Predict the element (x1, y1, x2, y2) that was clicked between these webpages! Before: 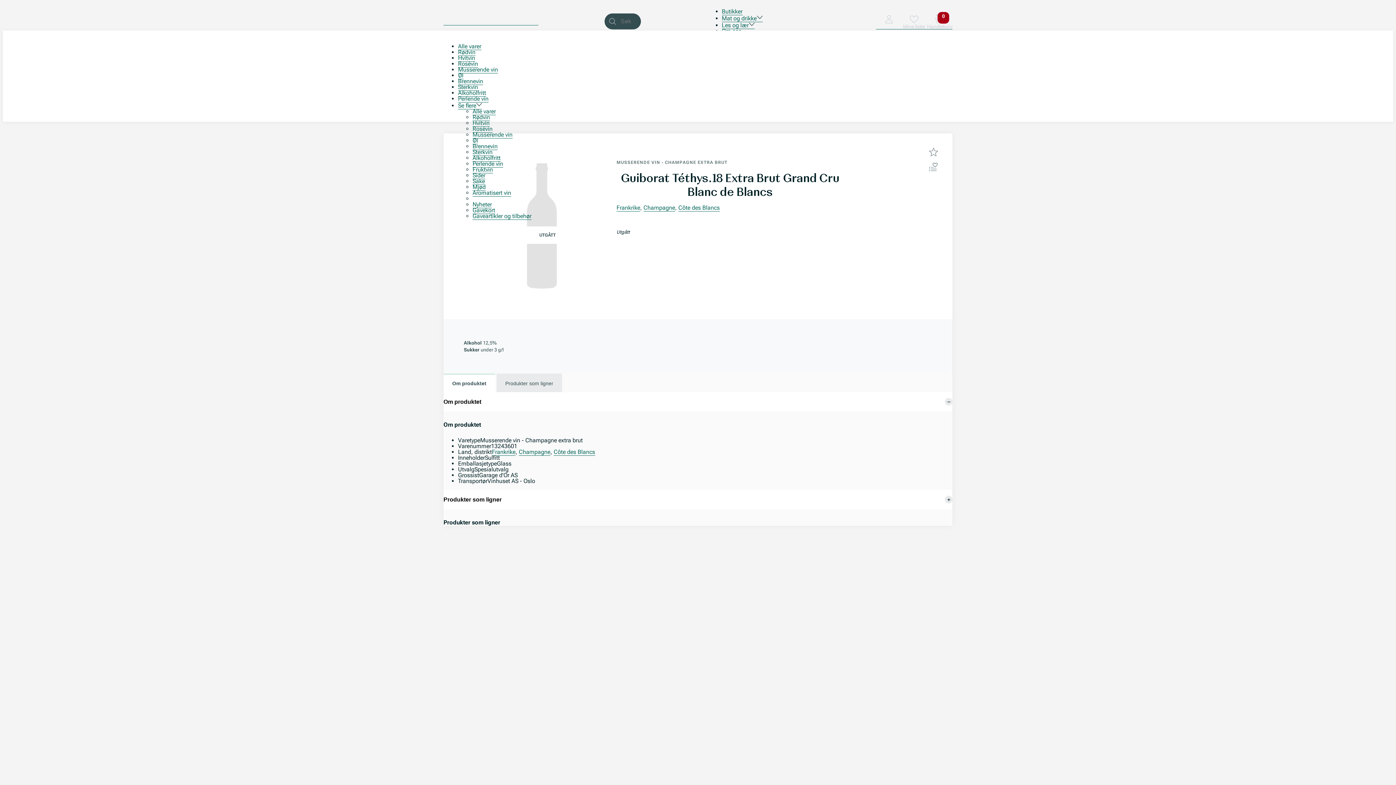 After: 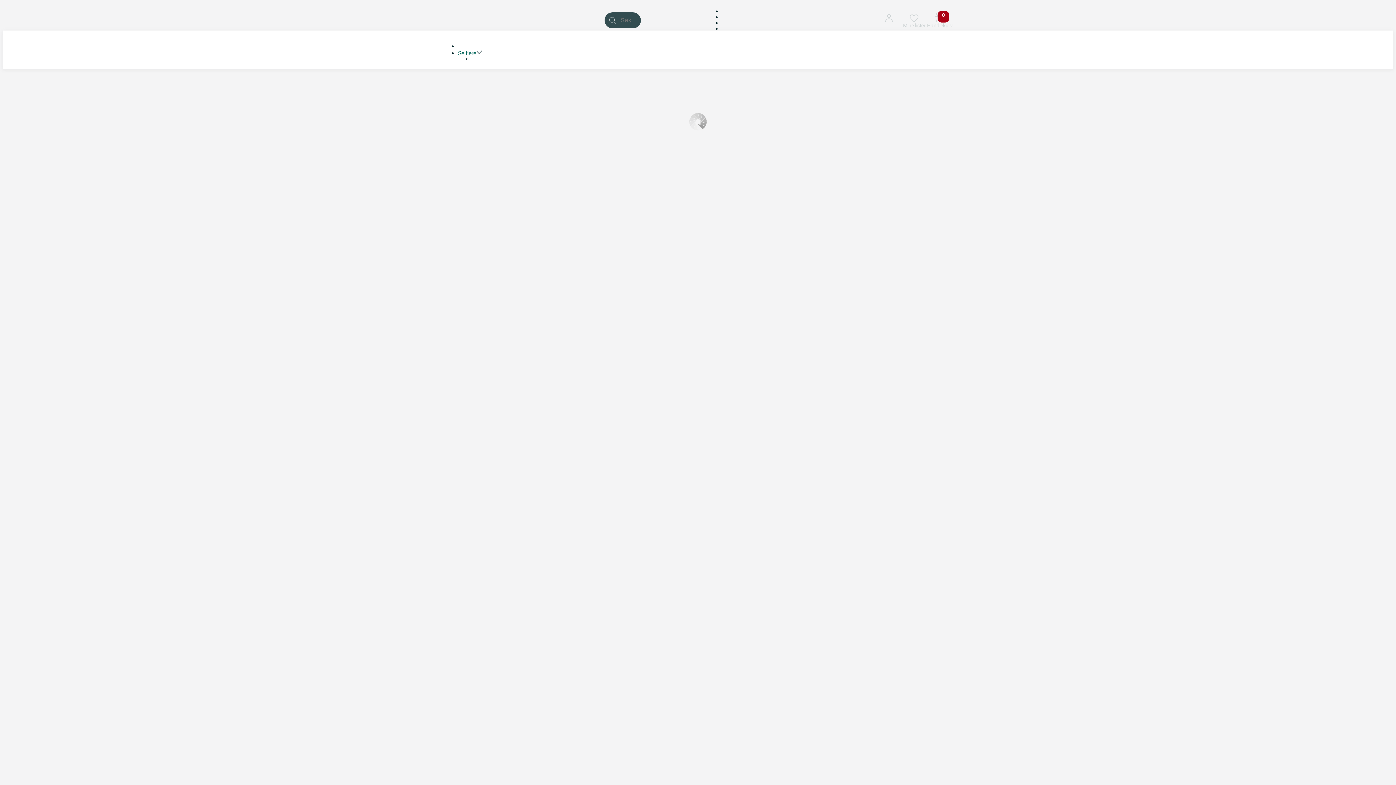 Action: label: Champagne bbox: (643, 204, 675, 211)